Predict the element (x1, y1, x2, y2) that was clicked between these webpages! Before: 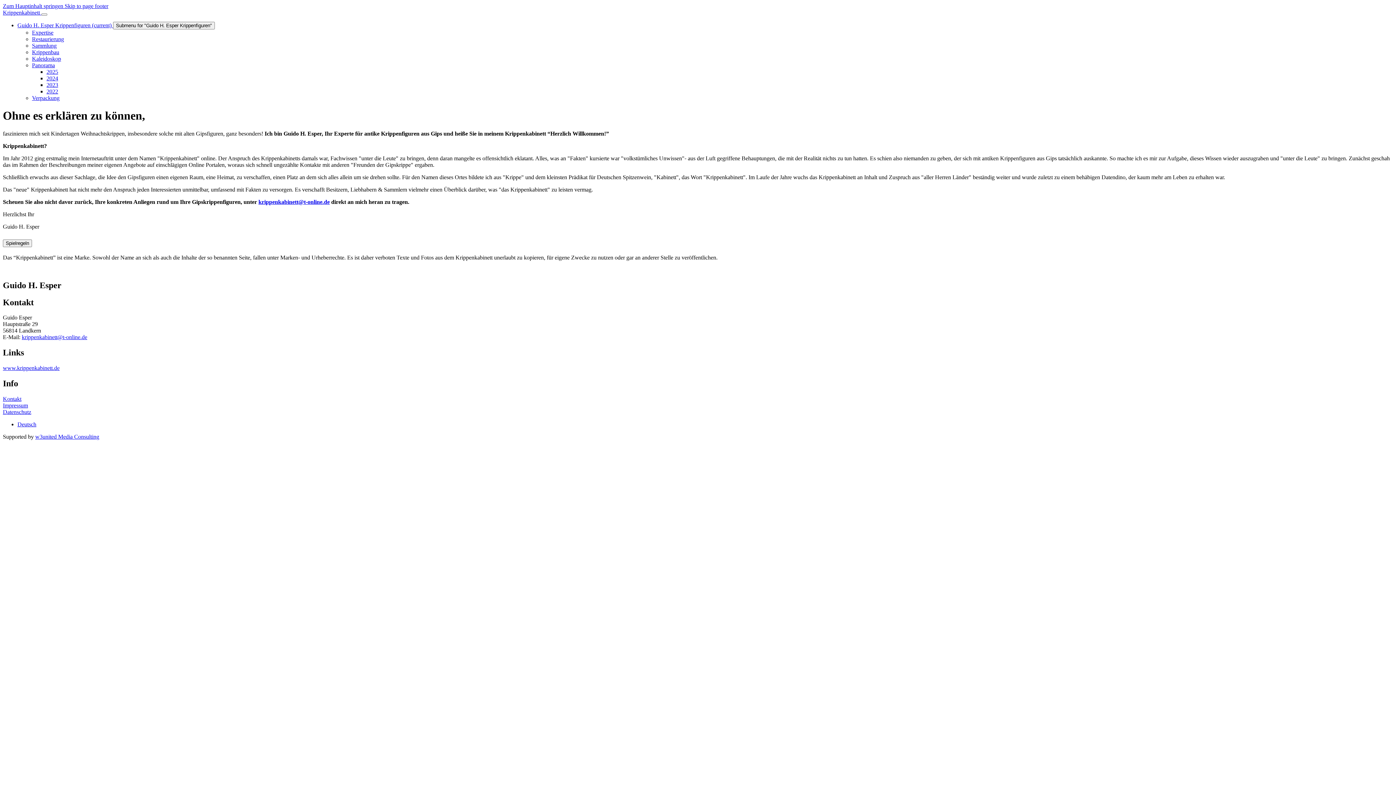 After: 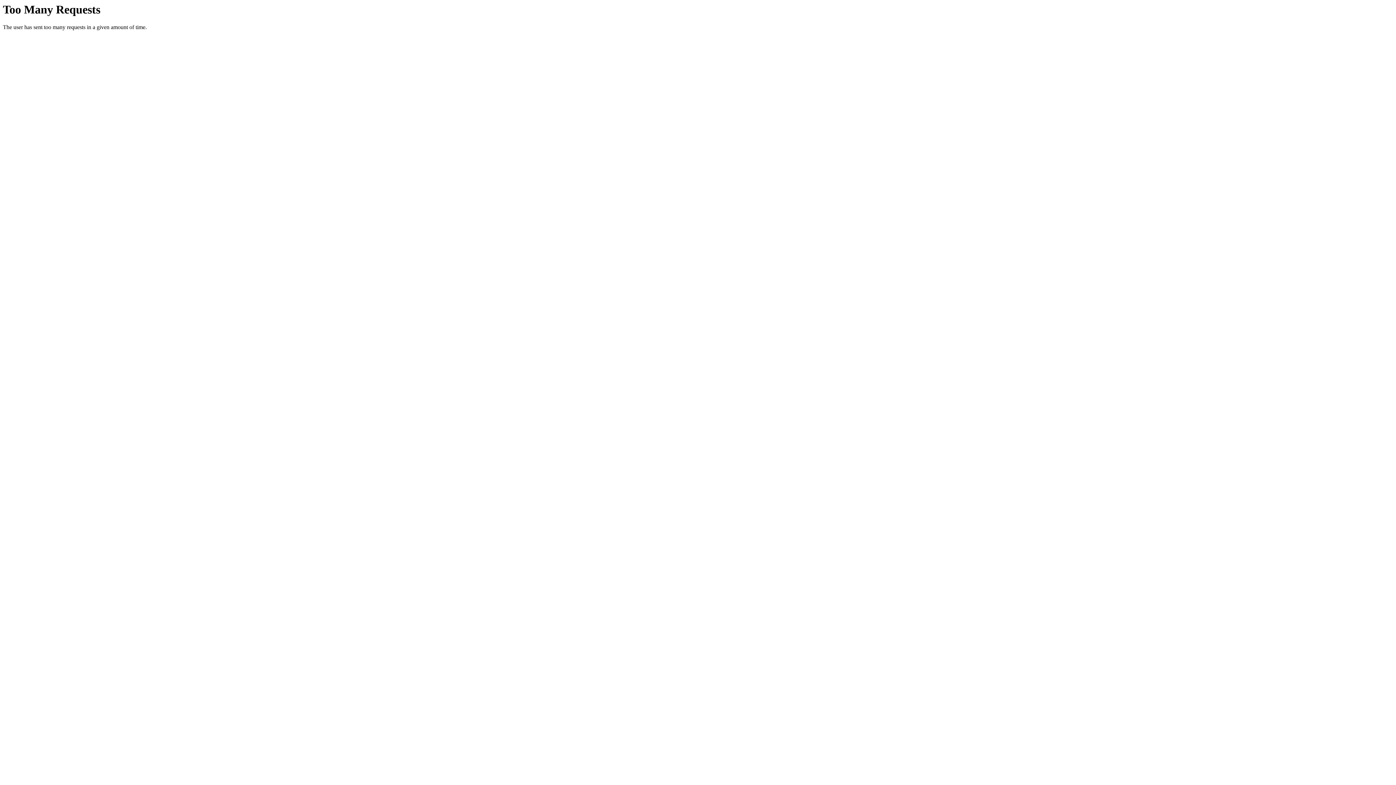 Action: label: Verpackung bbox: (32, 94, 59, 101)